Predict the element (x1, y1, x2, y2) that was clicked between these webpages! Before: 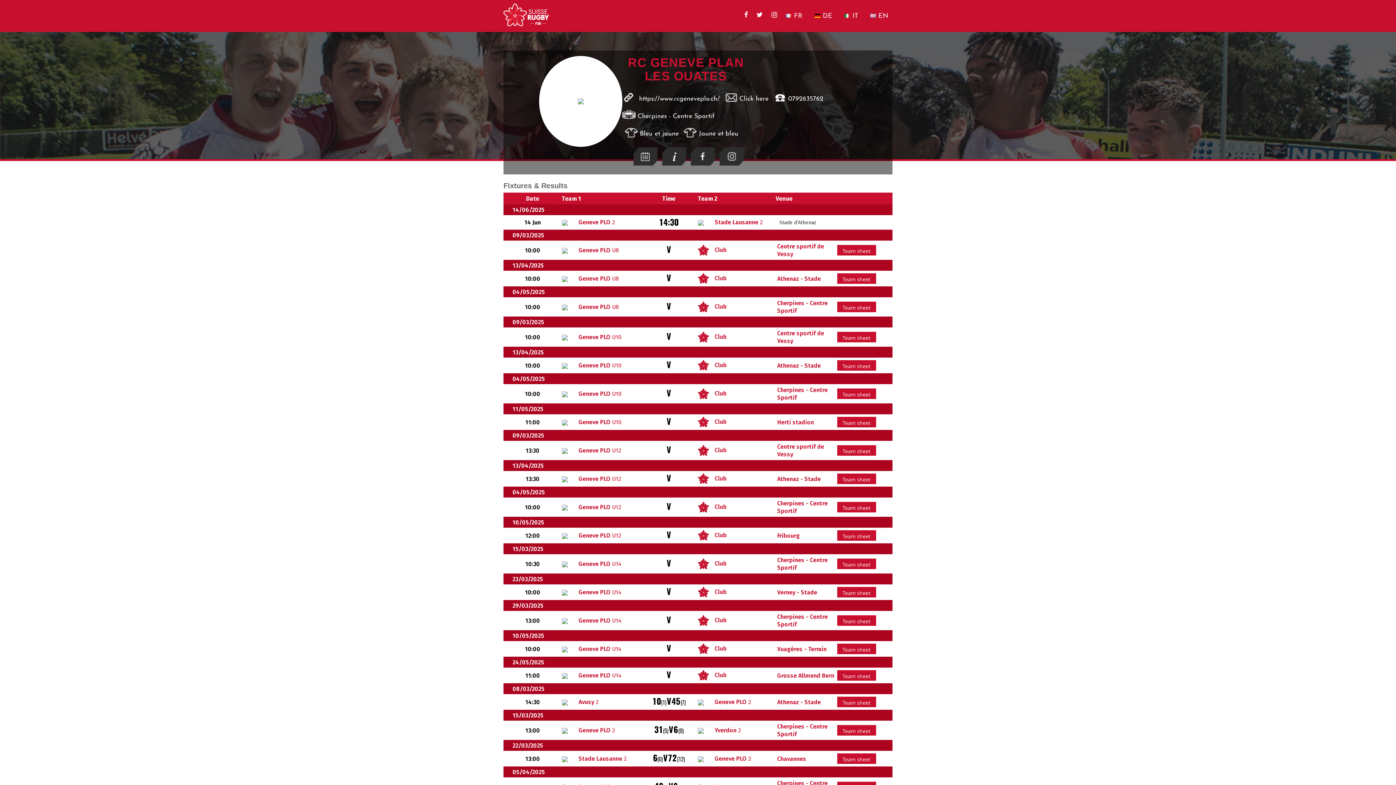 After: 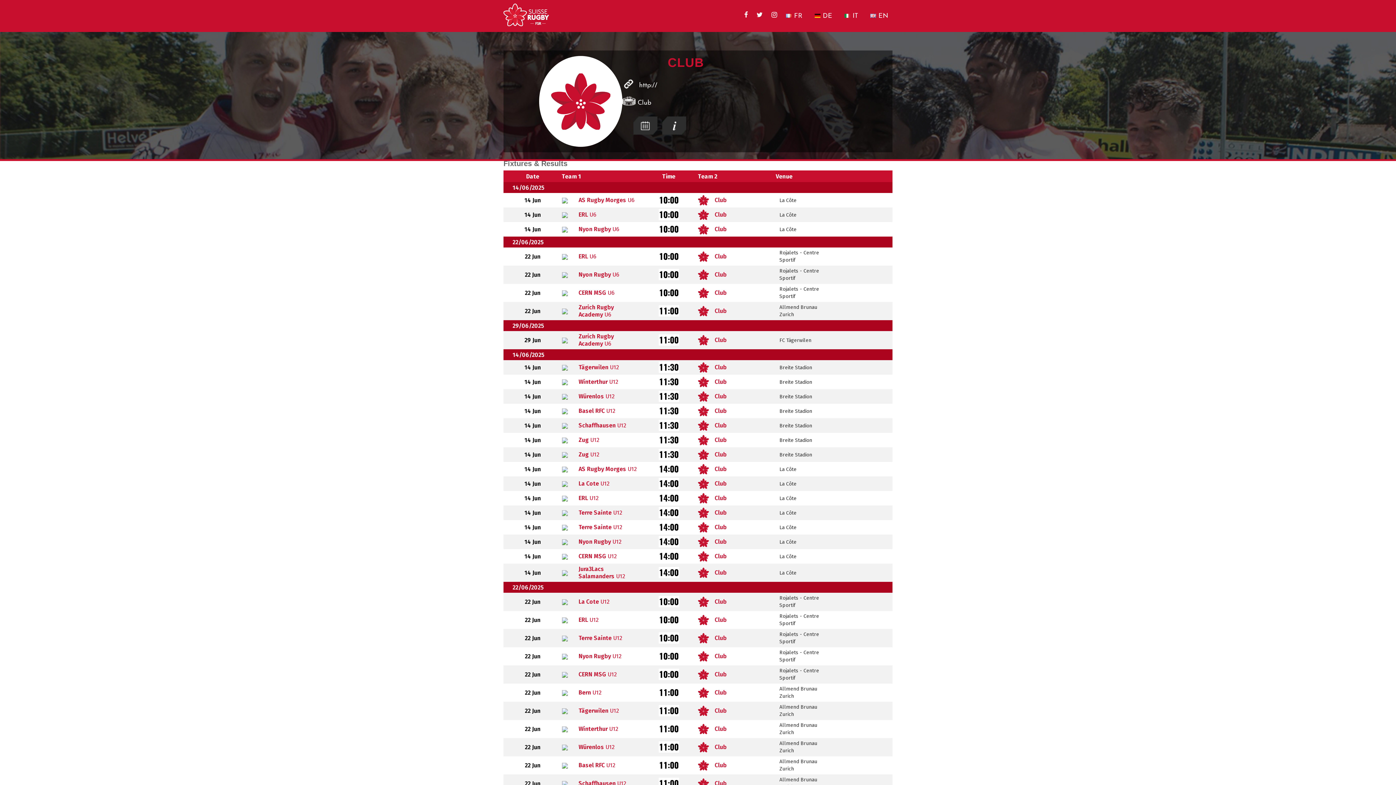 Action: bbox: (837, 643, 876, 645)